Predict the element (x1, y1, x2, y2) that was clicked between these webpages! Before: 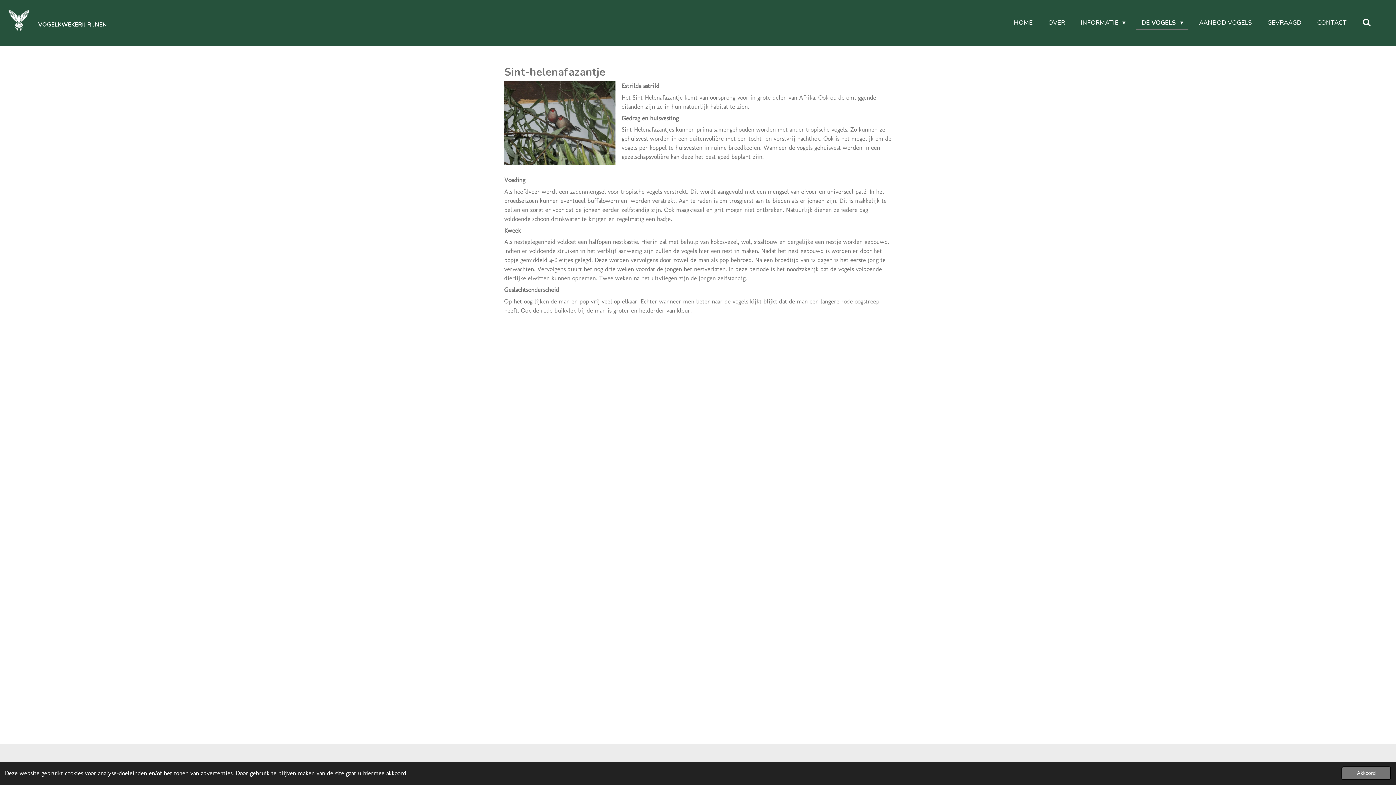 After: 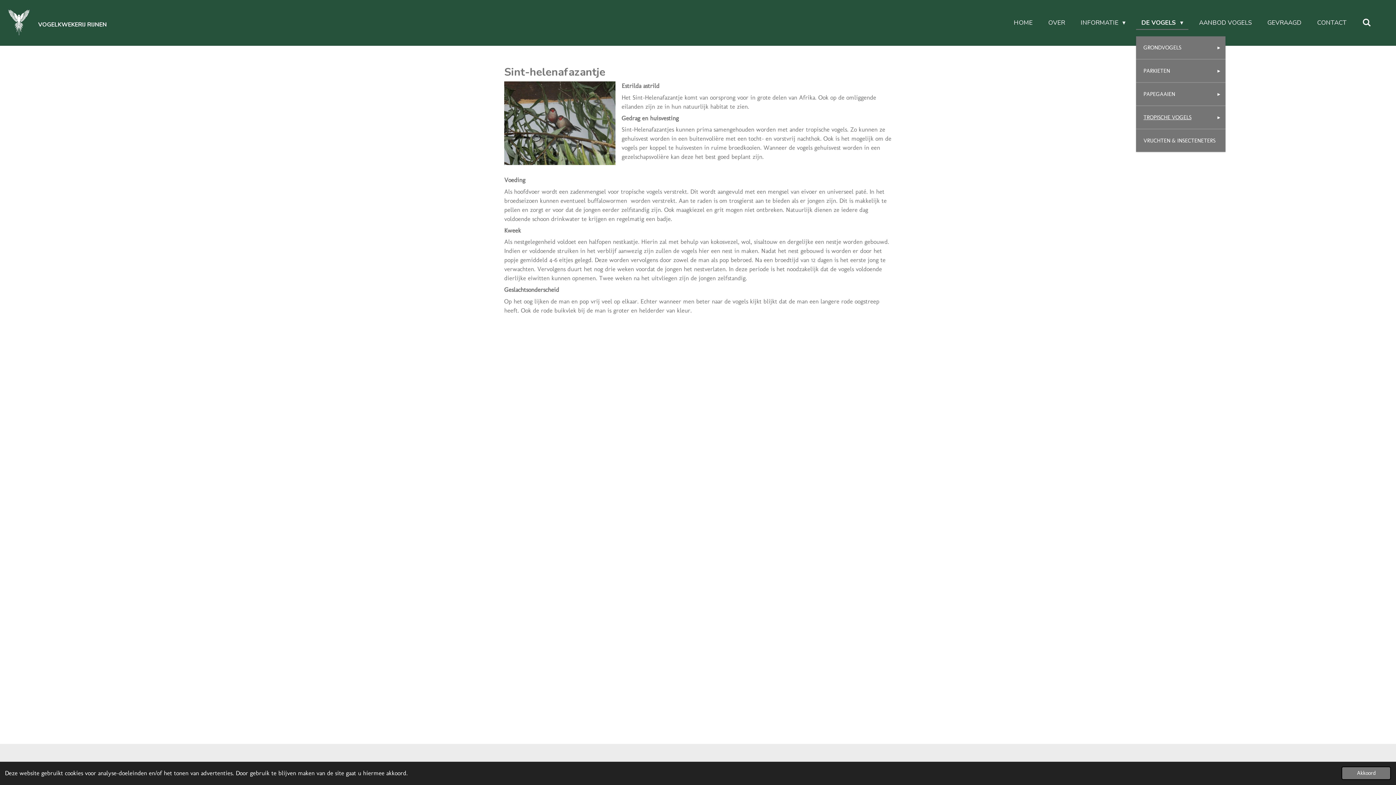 Action: bbox: (1136, 16, 1188, 29) label: DE VOGELS 